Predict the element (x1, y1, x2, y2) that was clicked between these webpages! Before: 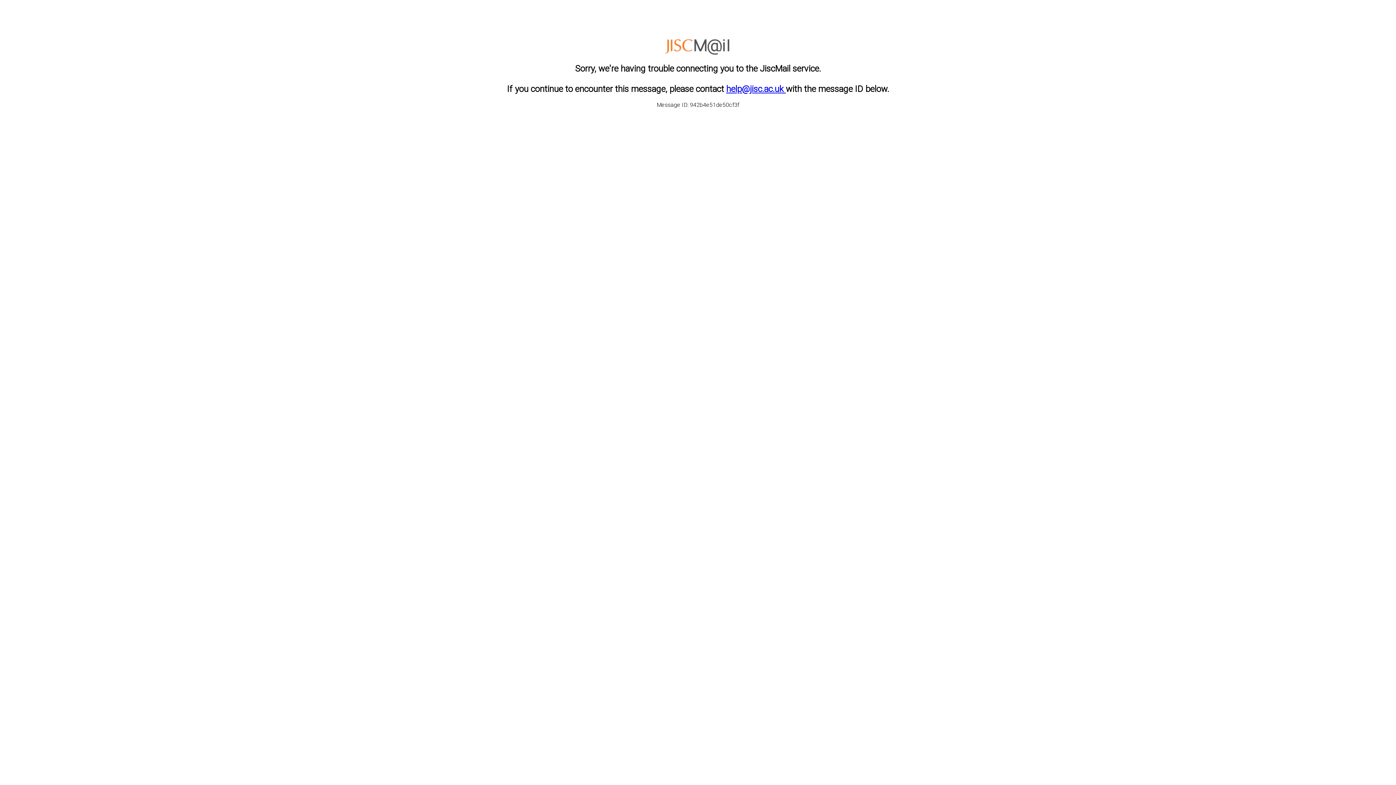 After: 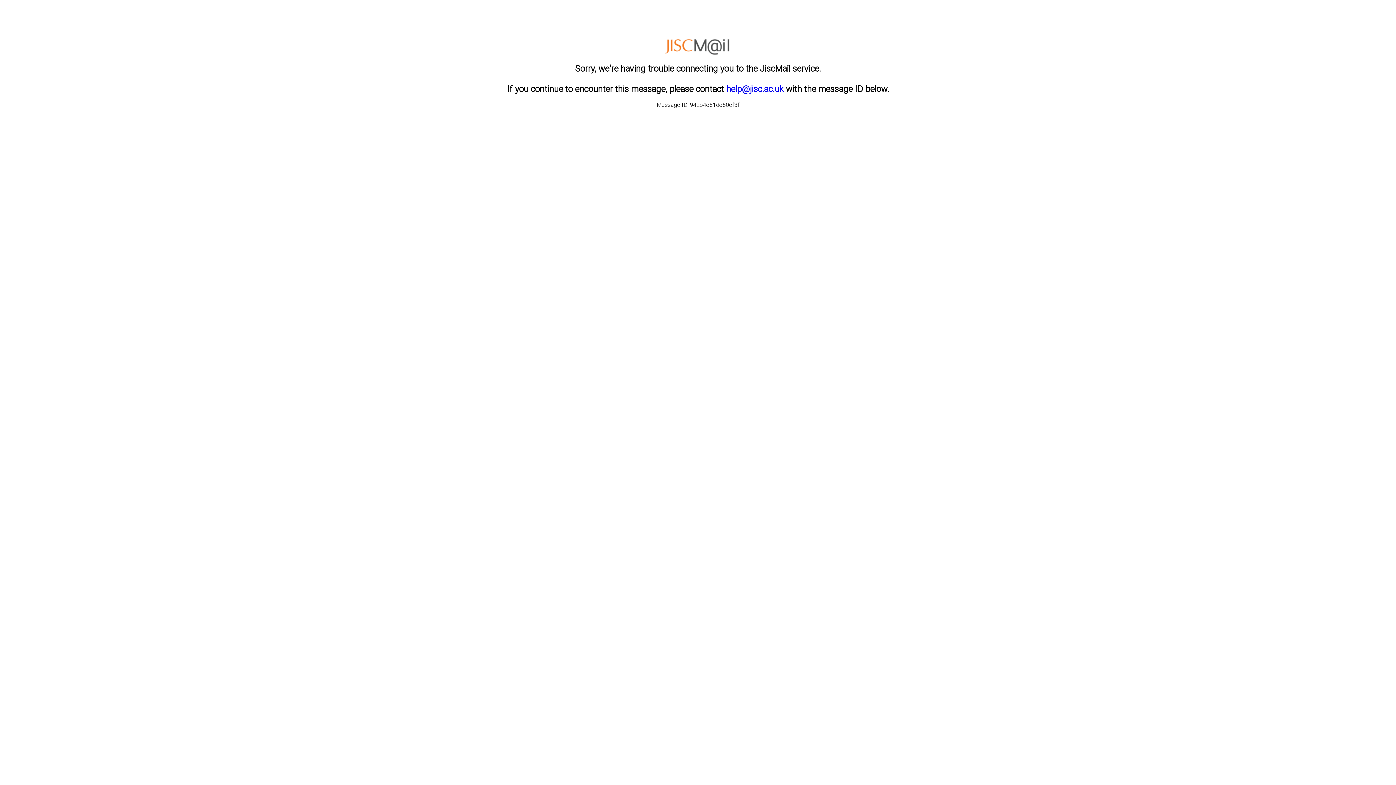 Action: bbox: (726, 83, 786, 94) label: help@jisc.ac.uk 